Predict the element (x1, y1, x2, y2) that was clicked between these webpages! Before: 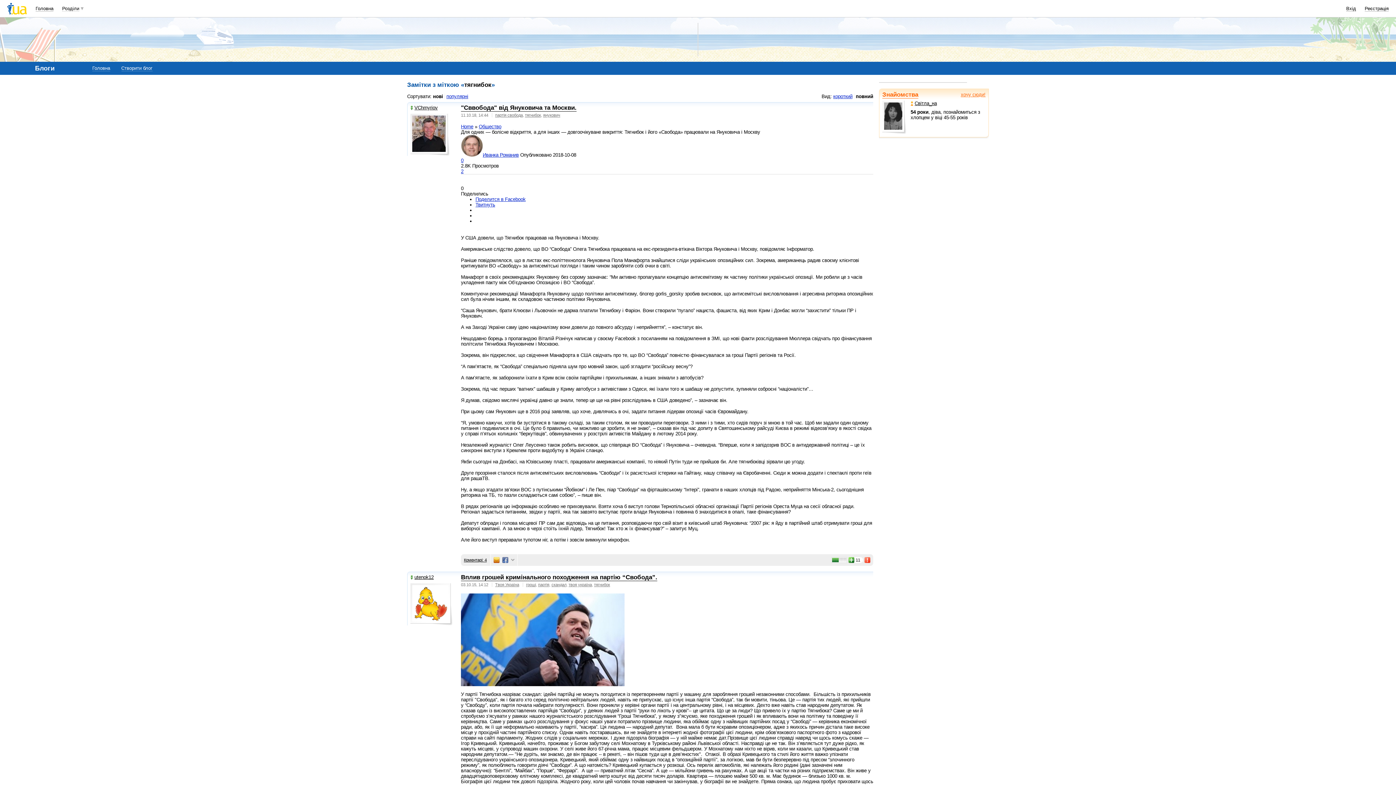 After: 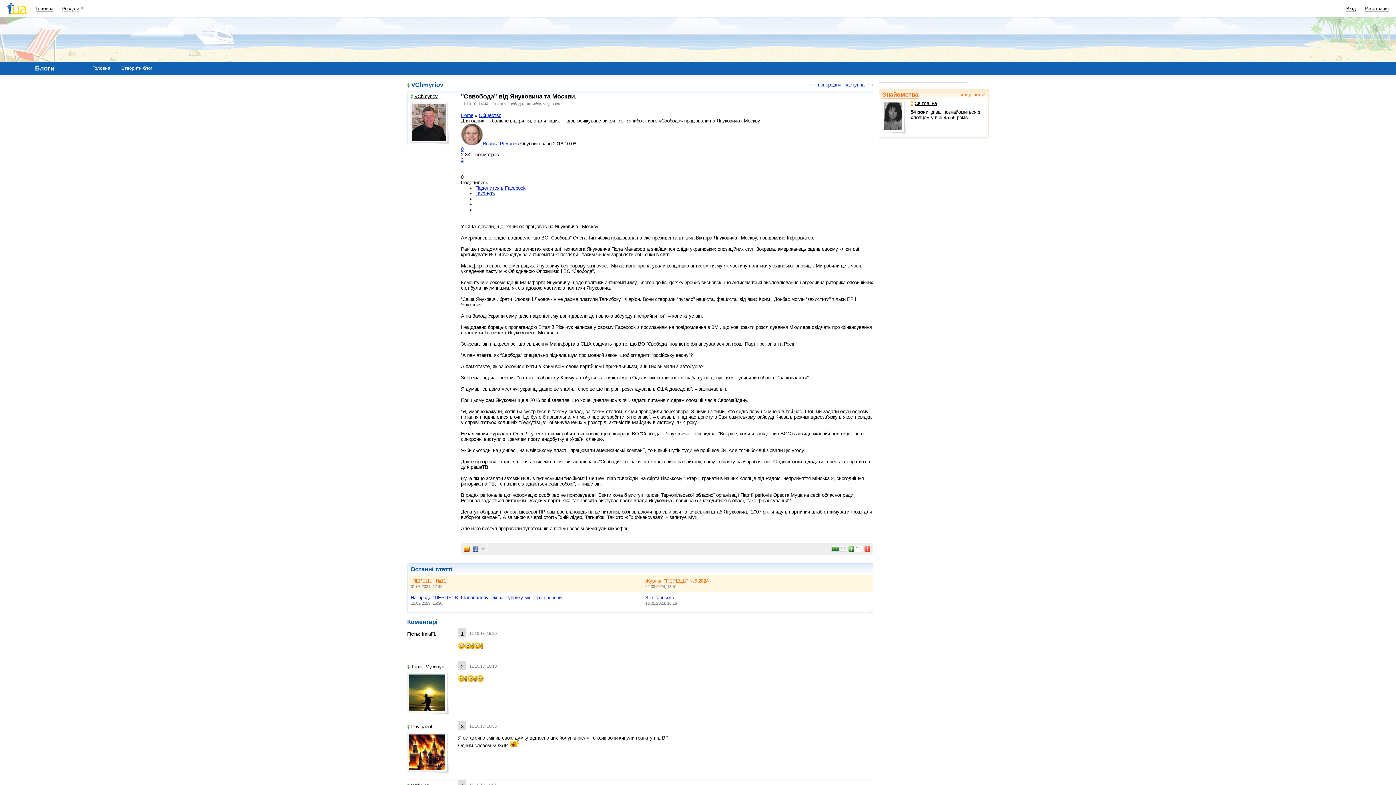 Action: label: Коментарі: 4 bbox: (464, 557, 486, 563)